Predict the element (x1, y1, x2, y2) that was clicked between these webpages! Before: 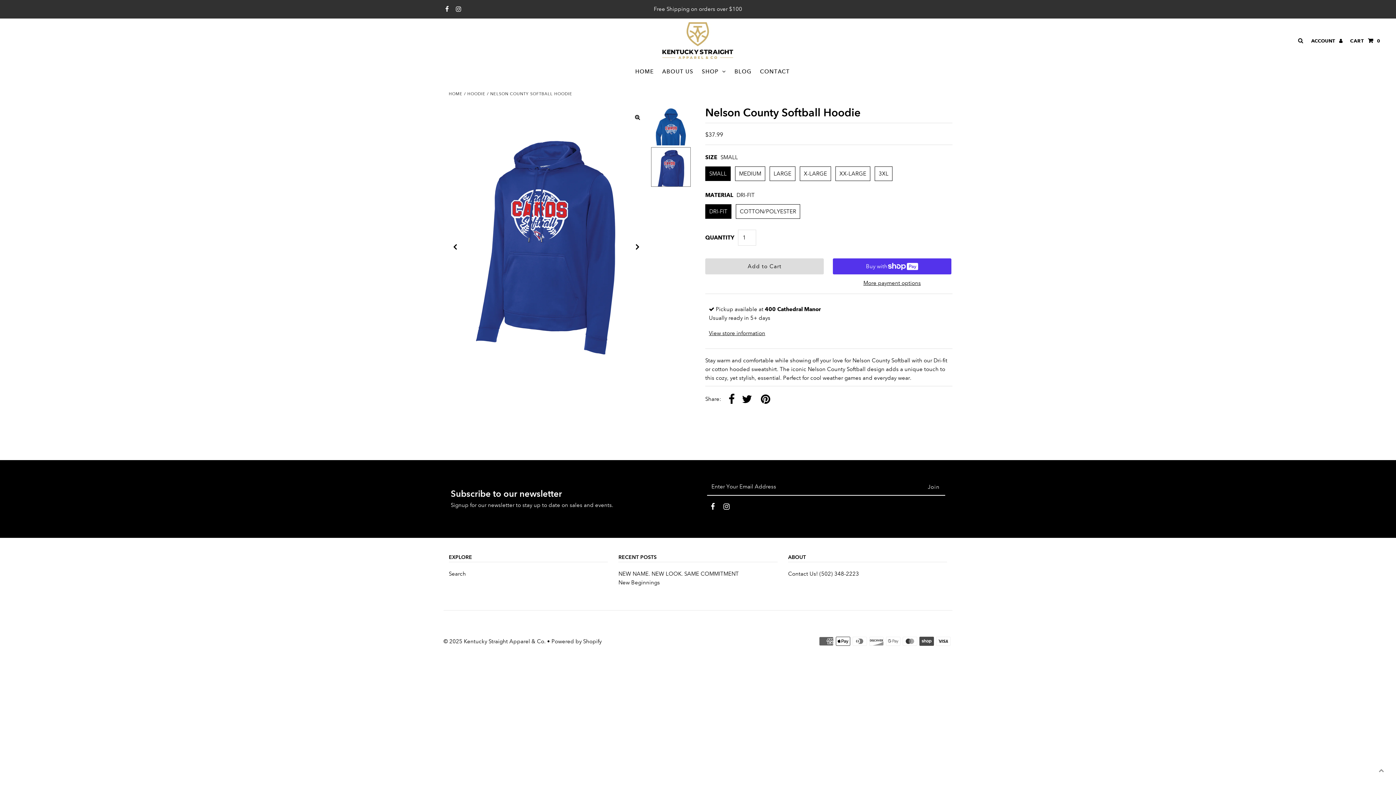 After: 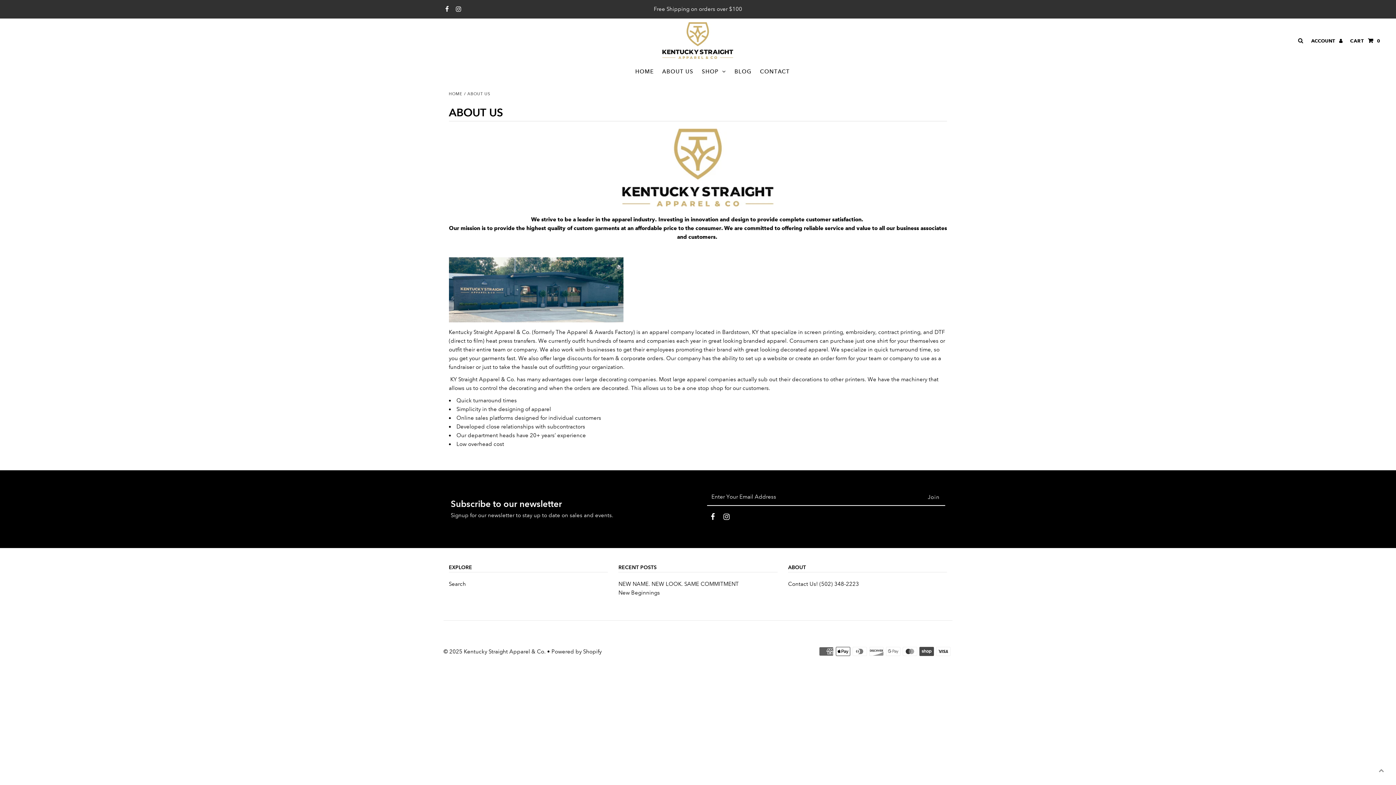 Action: label: ABOUT US bbox: (658, 62, 697, 80)